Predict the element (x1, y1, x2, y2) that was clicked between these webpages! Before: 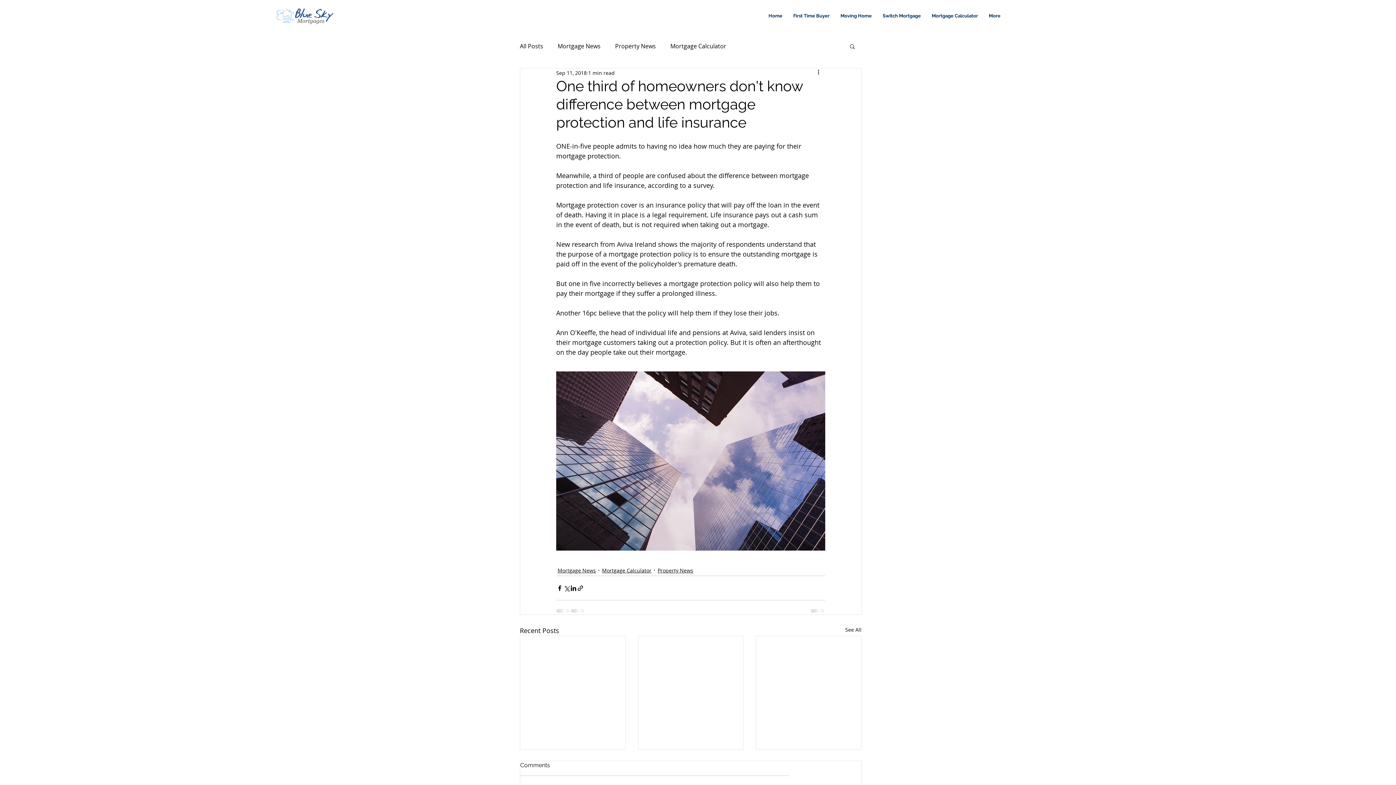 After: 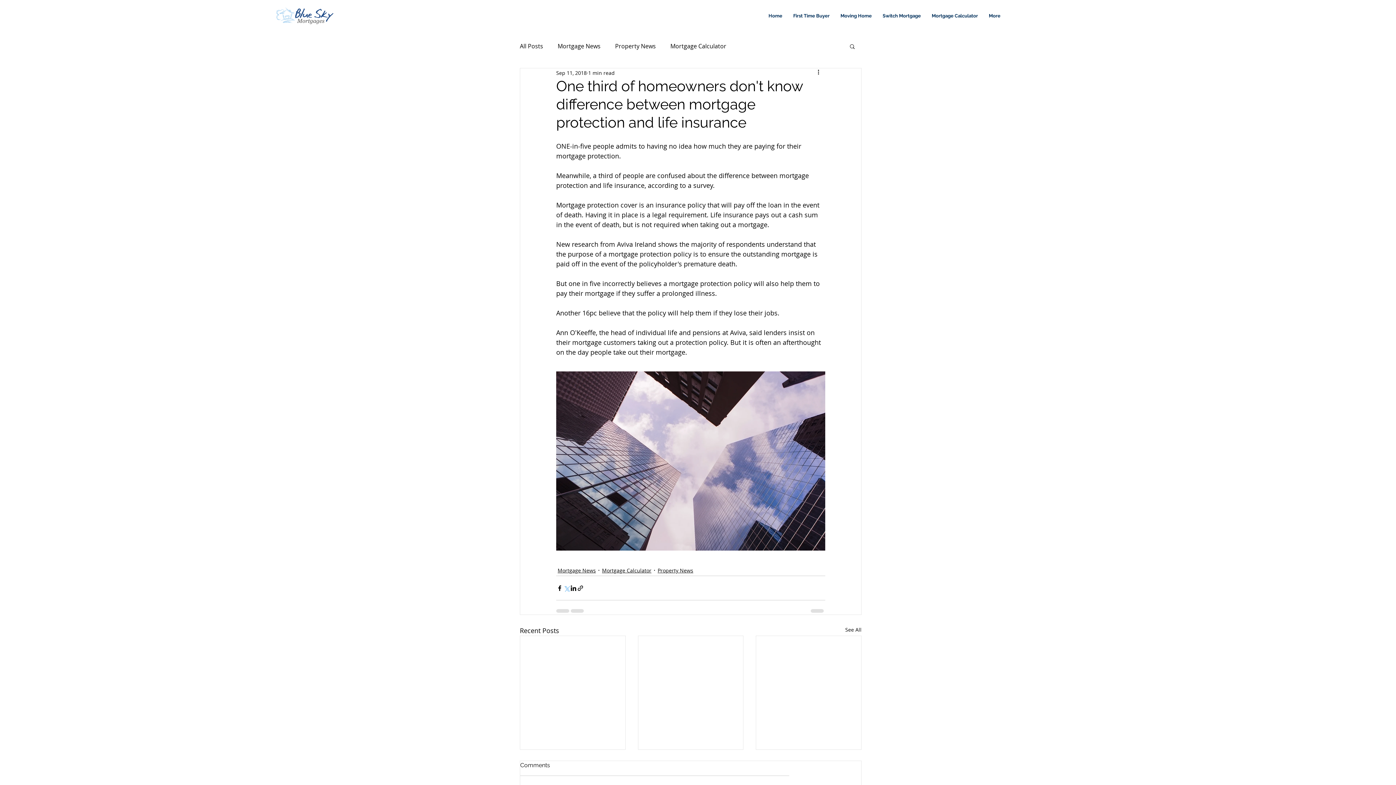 Action: label: Share via X (Twitter) bbox: (563, 585, 570, 591)